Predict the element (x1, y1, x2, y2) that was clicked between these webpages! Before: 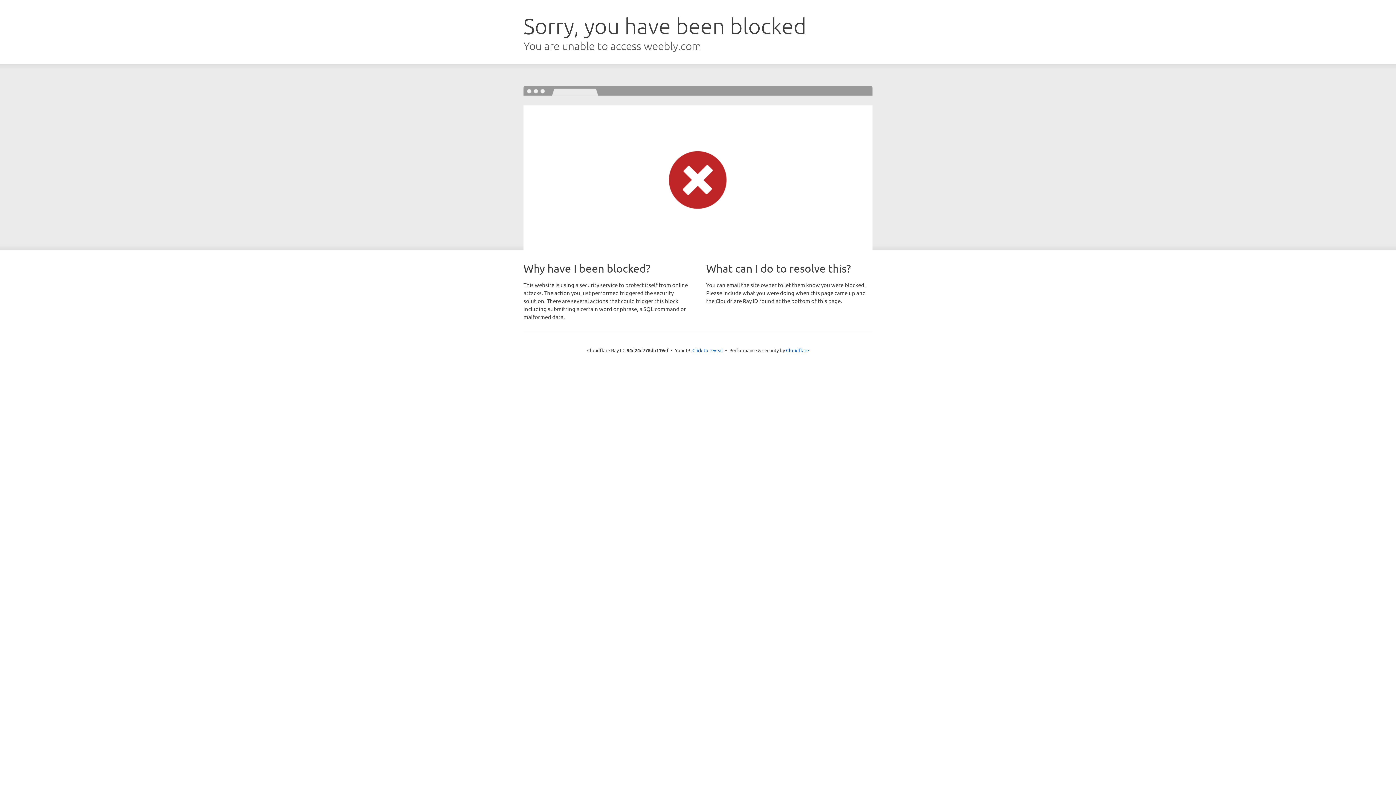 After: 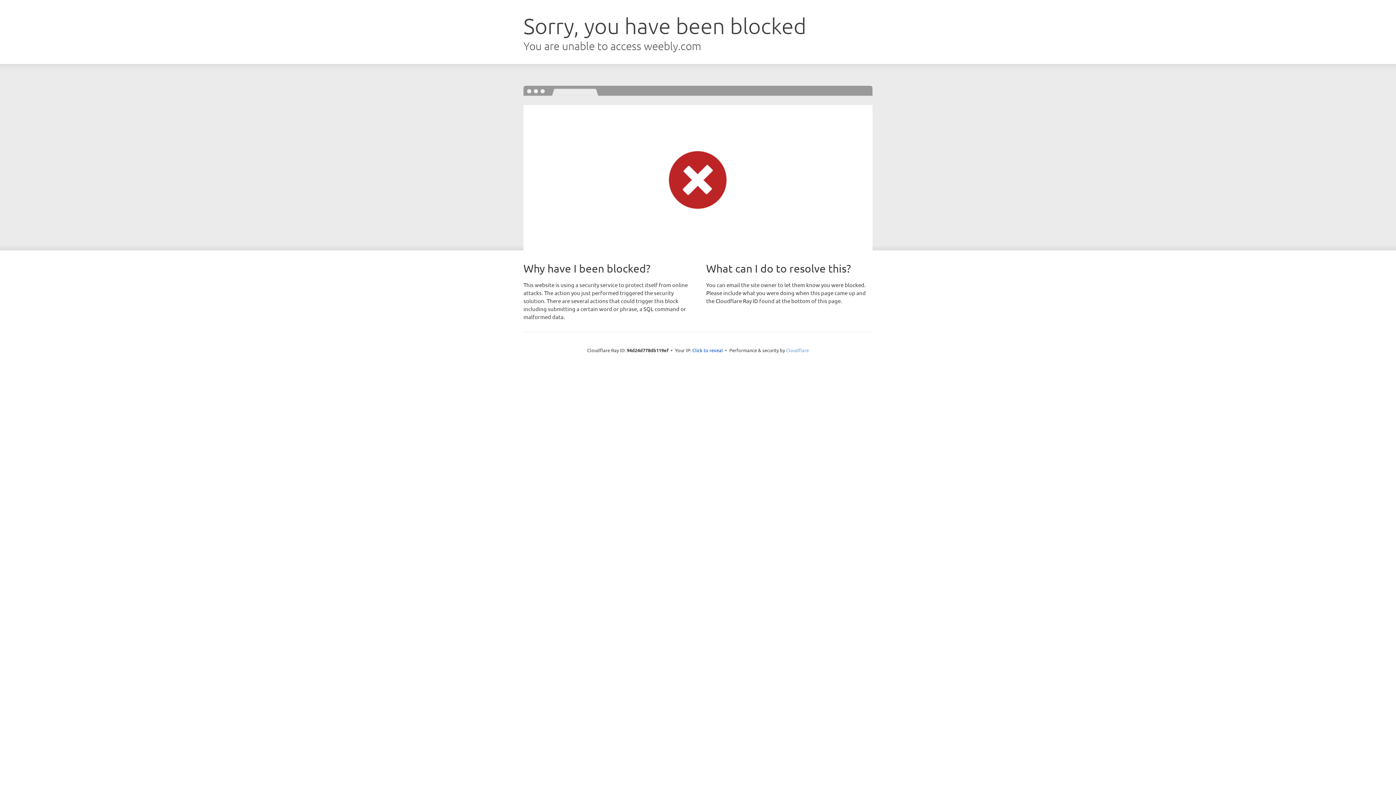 Action: label: Cloudflare bbox: (786, 347, 809, 353)